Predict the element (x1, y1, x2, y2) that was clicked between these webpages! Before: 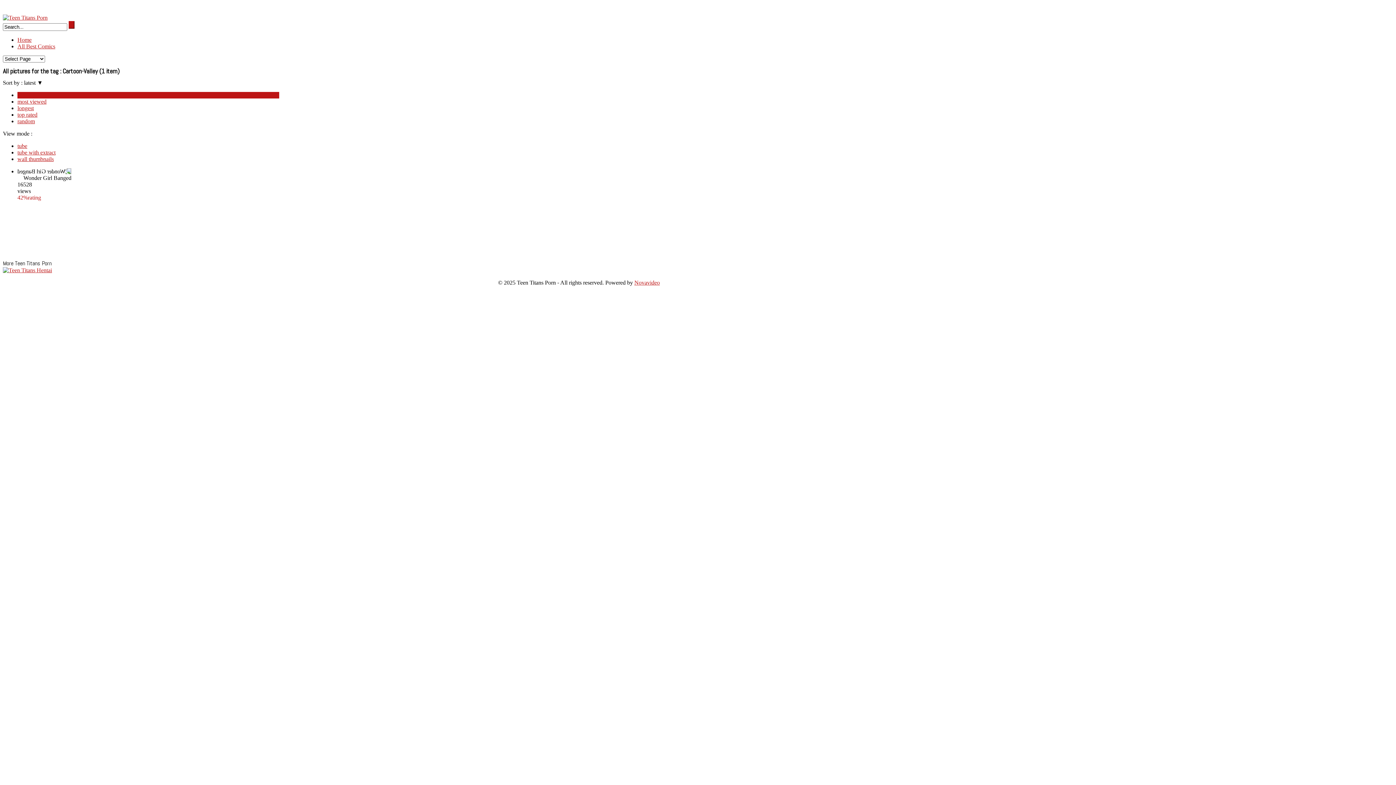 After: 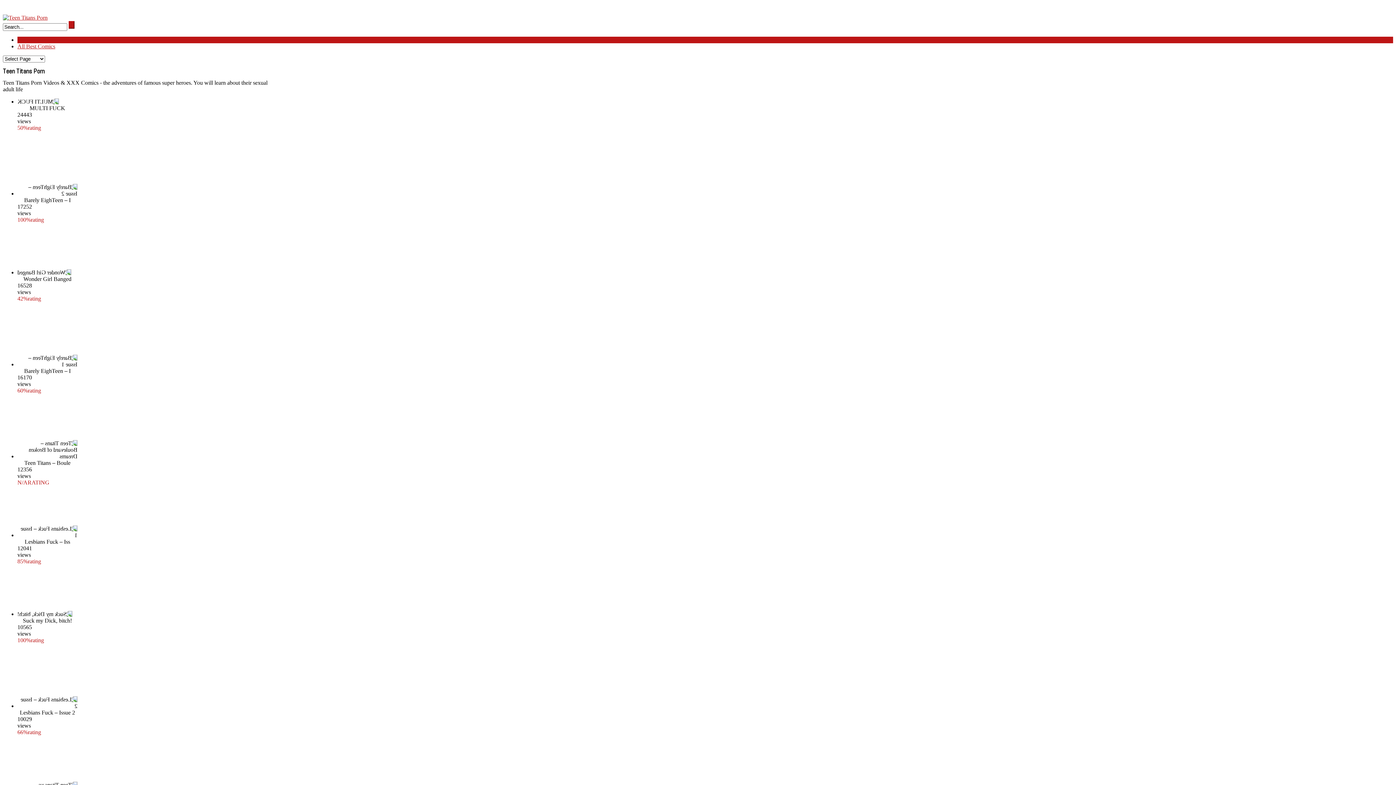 Action: bbox: (2, 14, 47, 20)